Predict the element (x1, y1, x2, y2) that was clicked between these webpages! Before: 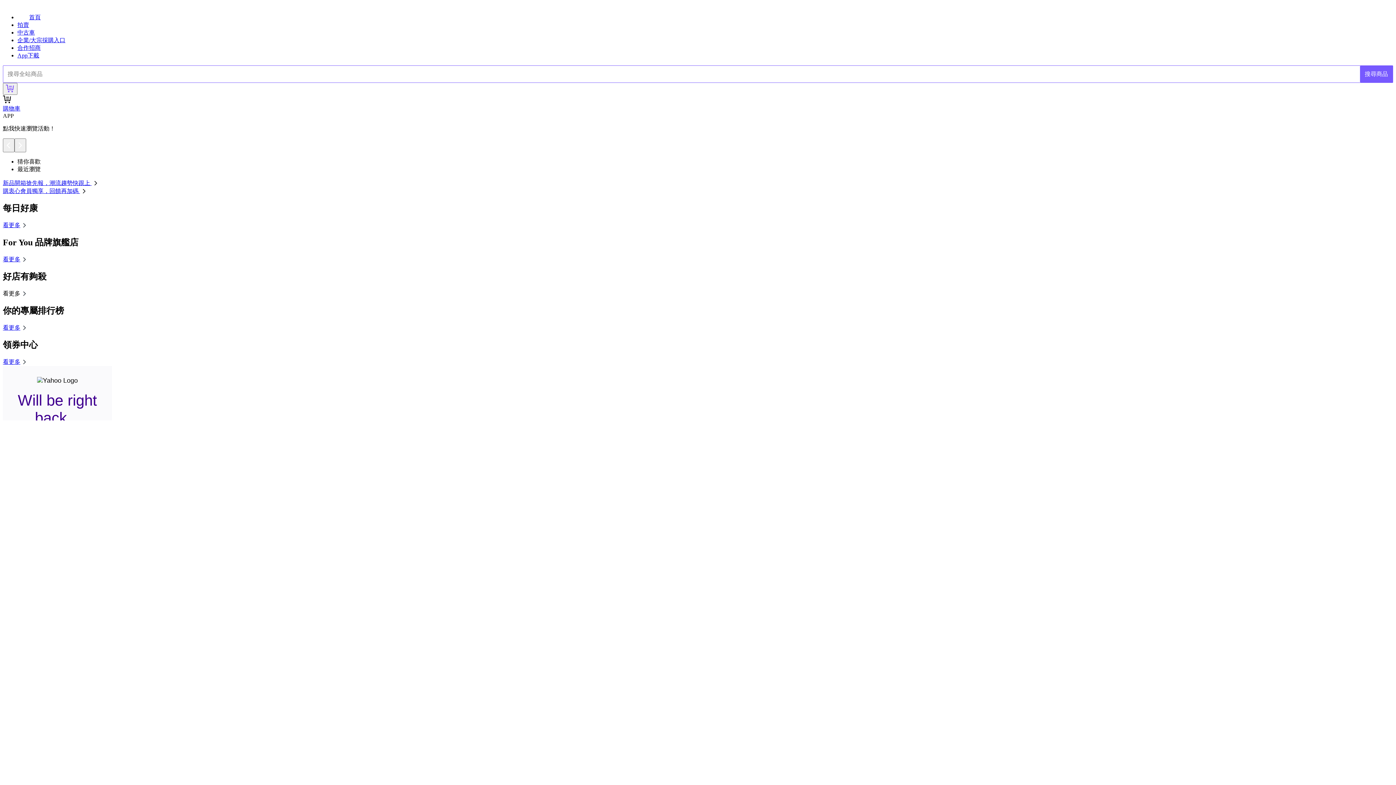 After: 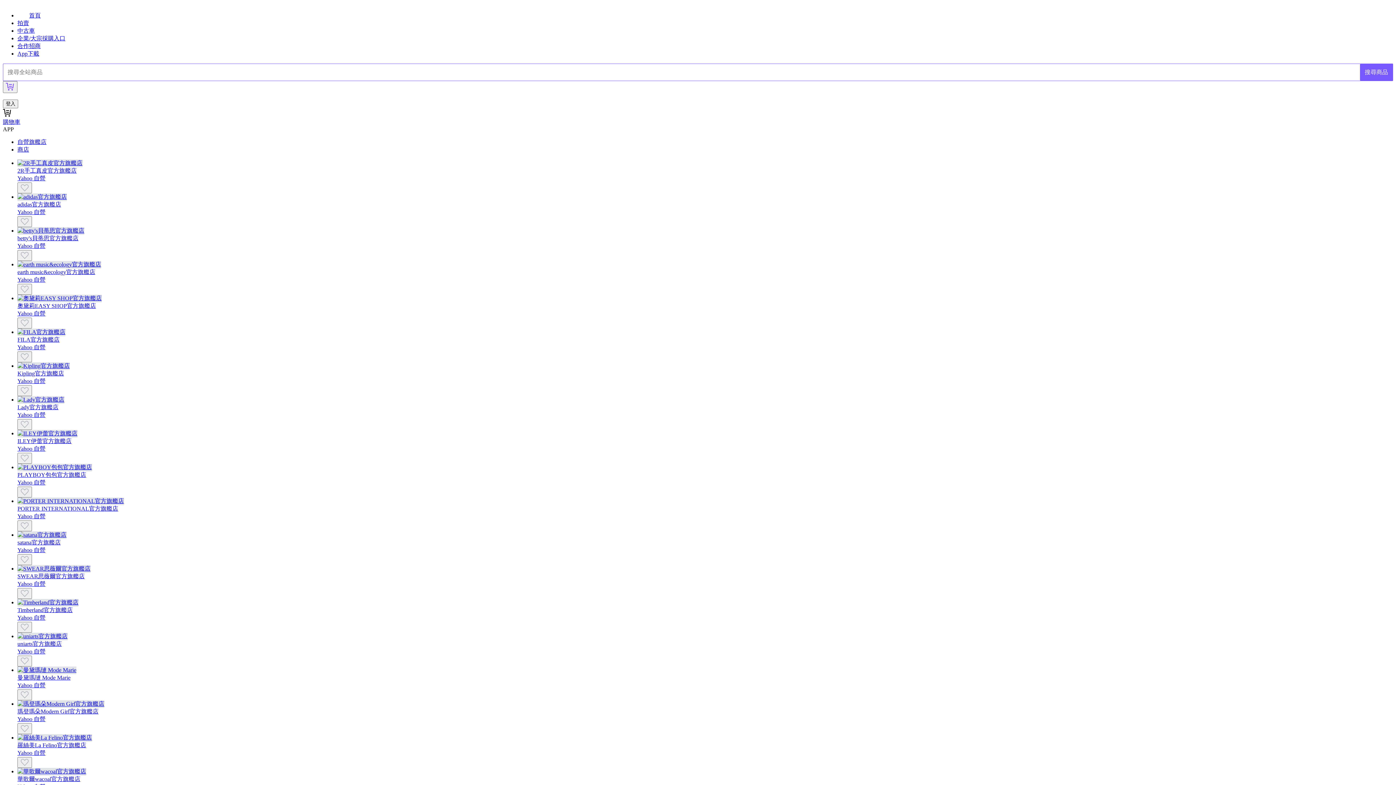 Action: bbox: (2, 256, 28, 262) label: 看更多